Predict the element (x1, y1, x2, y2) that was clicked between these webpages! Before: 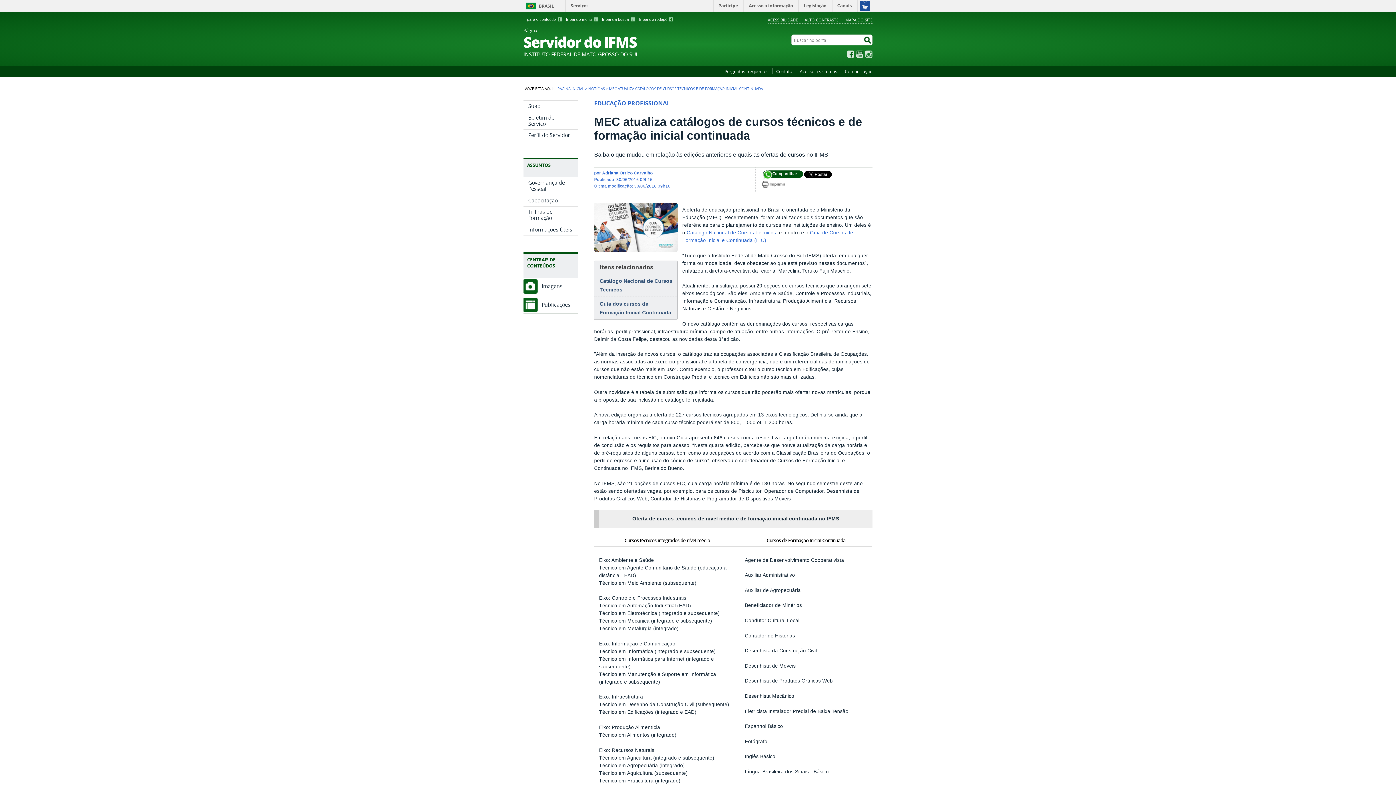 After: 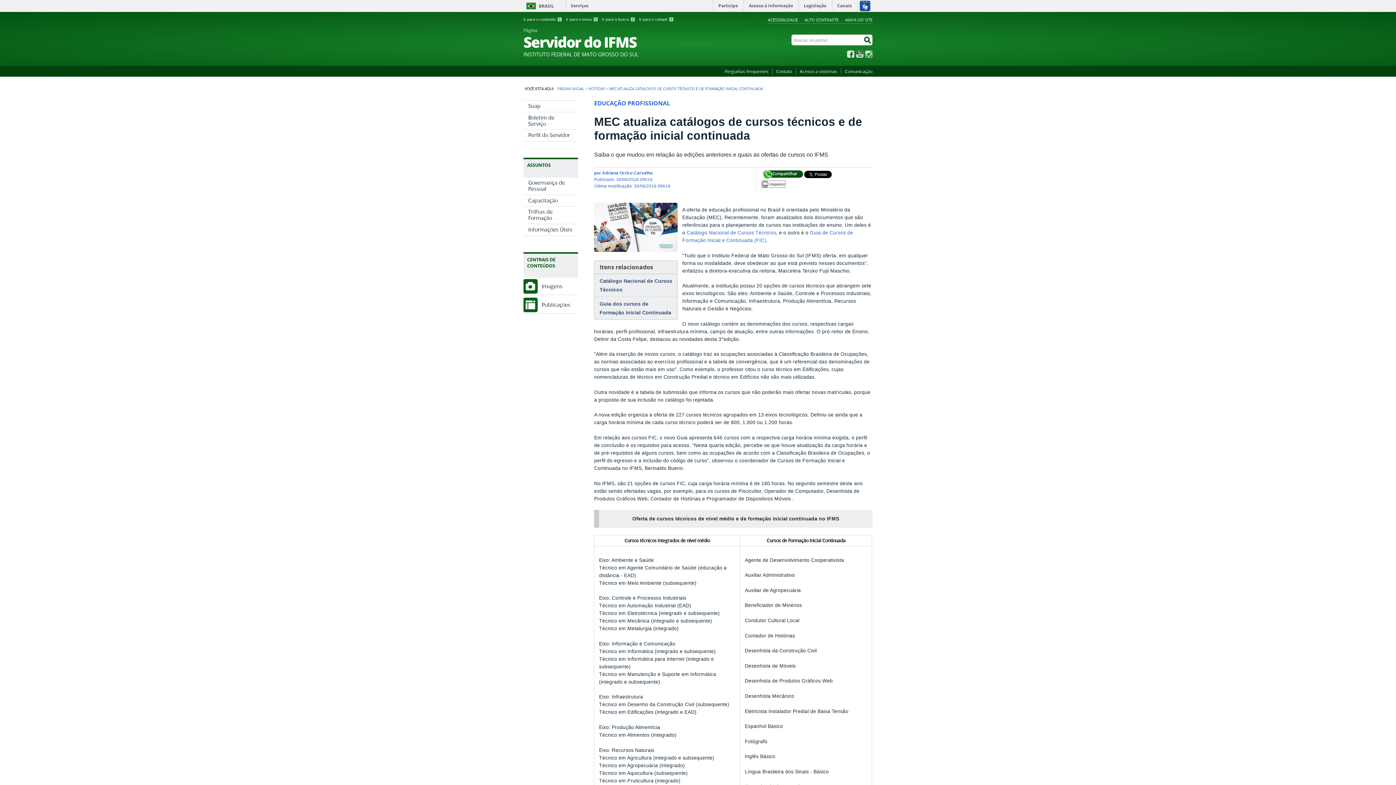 Action: bbox: (762, 181, 785, 187)